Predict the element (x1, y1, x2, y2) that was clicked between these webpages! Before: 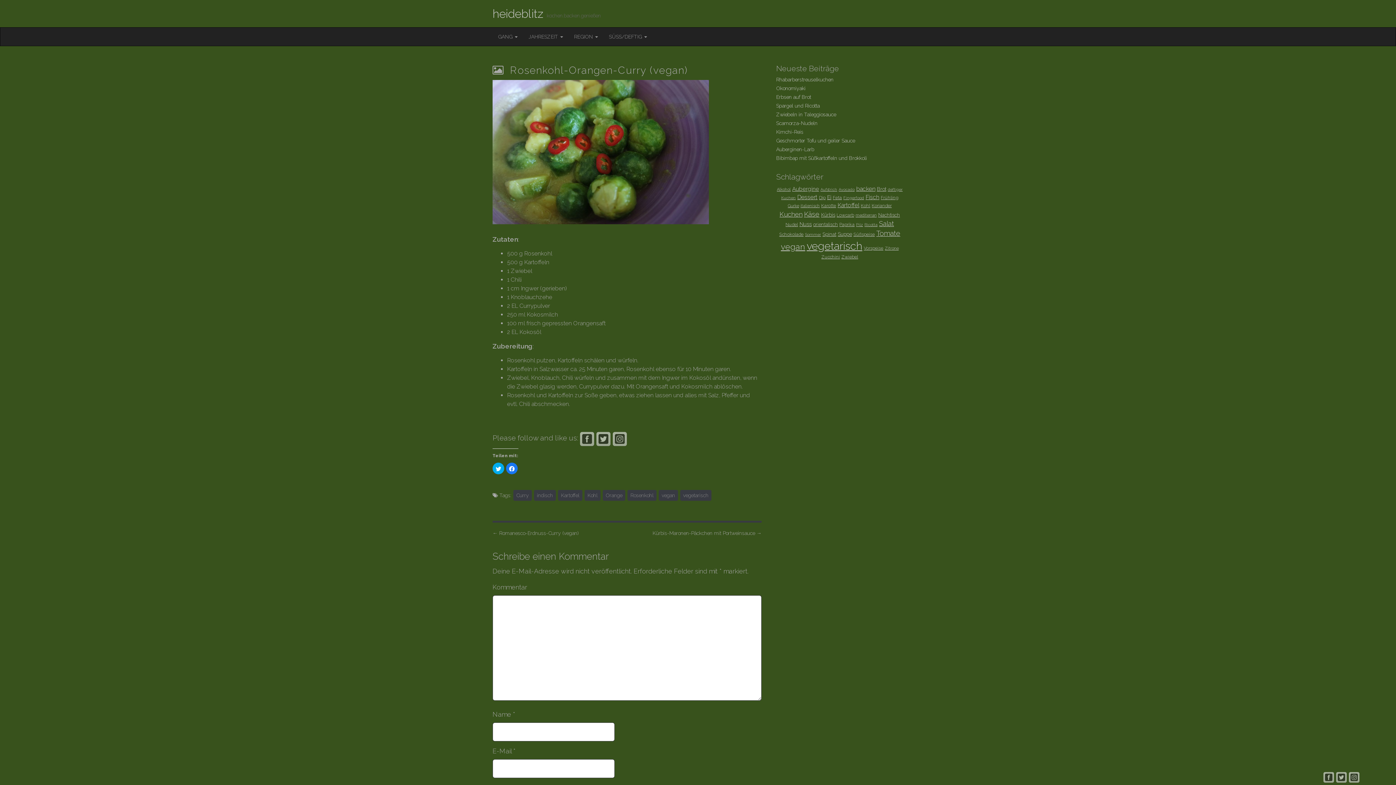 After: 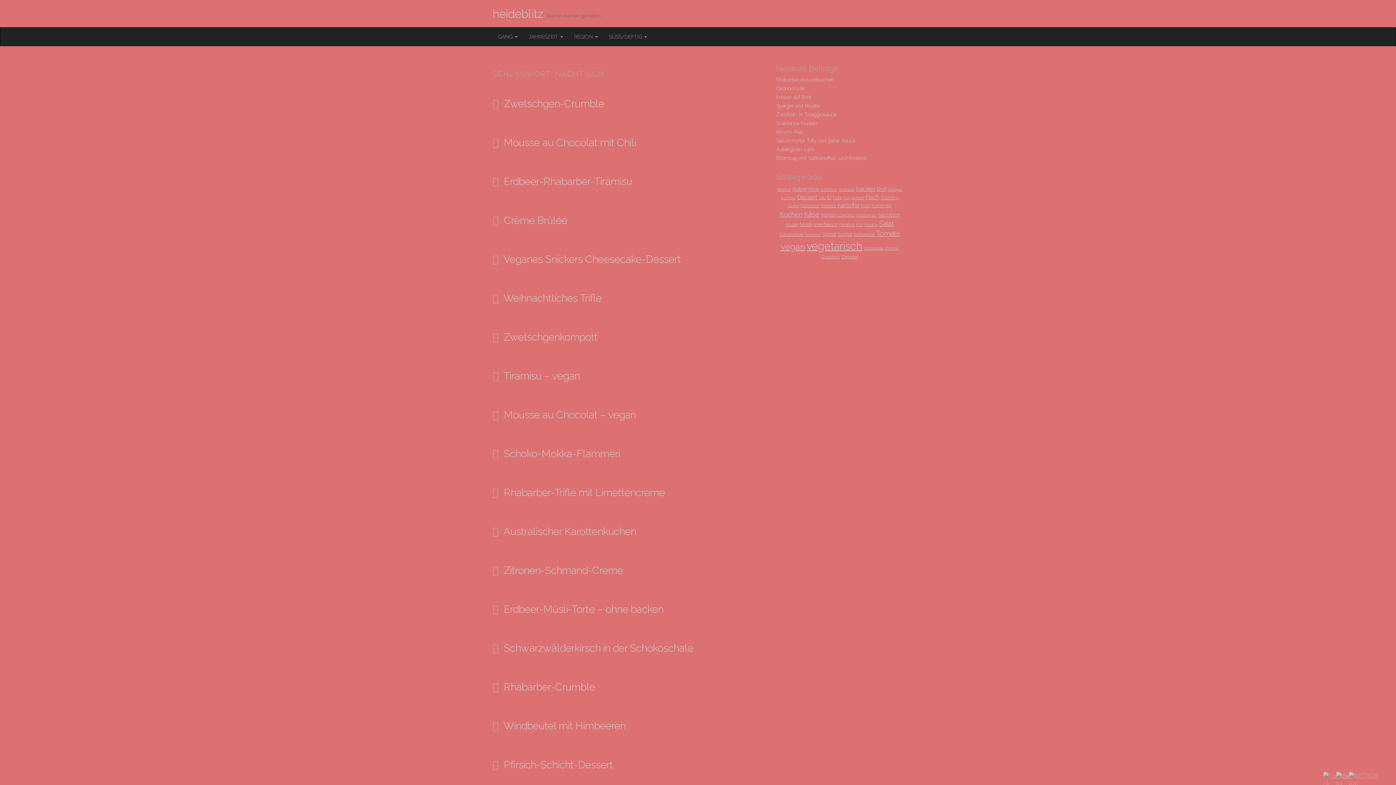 Action: label: Nachtisch (18 Einträge) bbox: (878, 212, 900, 217)